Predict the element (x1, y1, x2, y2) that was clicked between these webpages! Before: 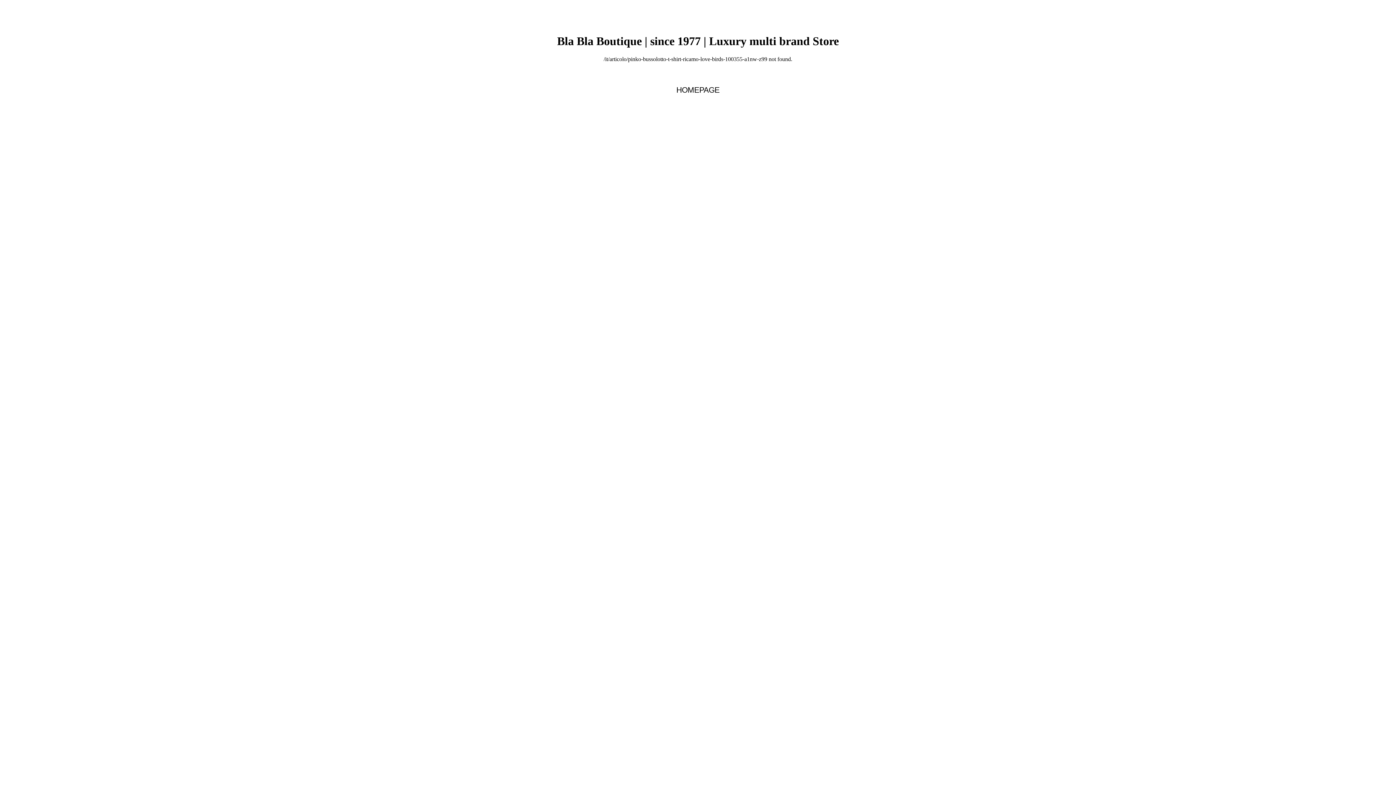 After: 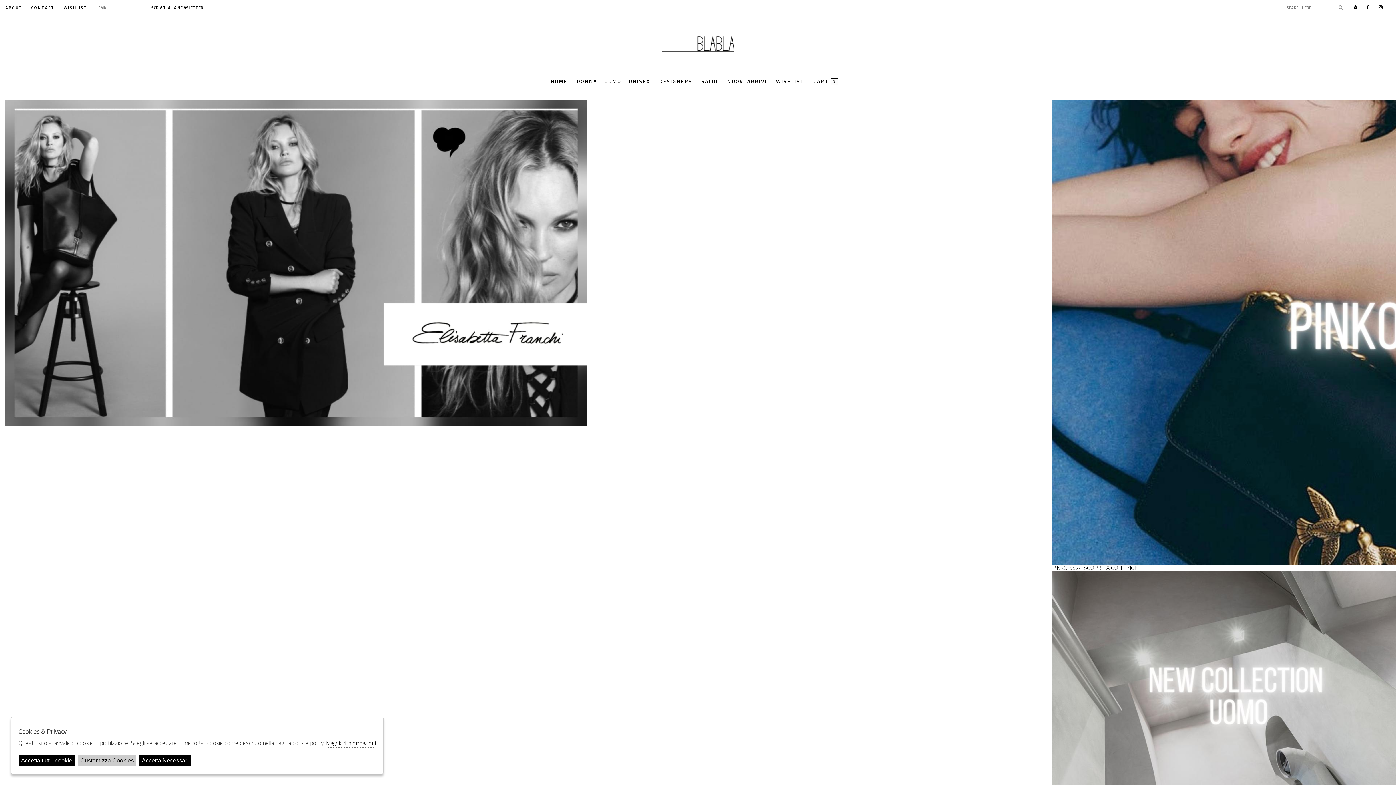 Action: label: HOMEPAGE bbox: (676, 85, 719, 94)